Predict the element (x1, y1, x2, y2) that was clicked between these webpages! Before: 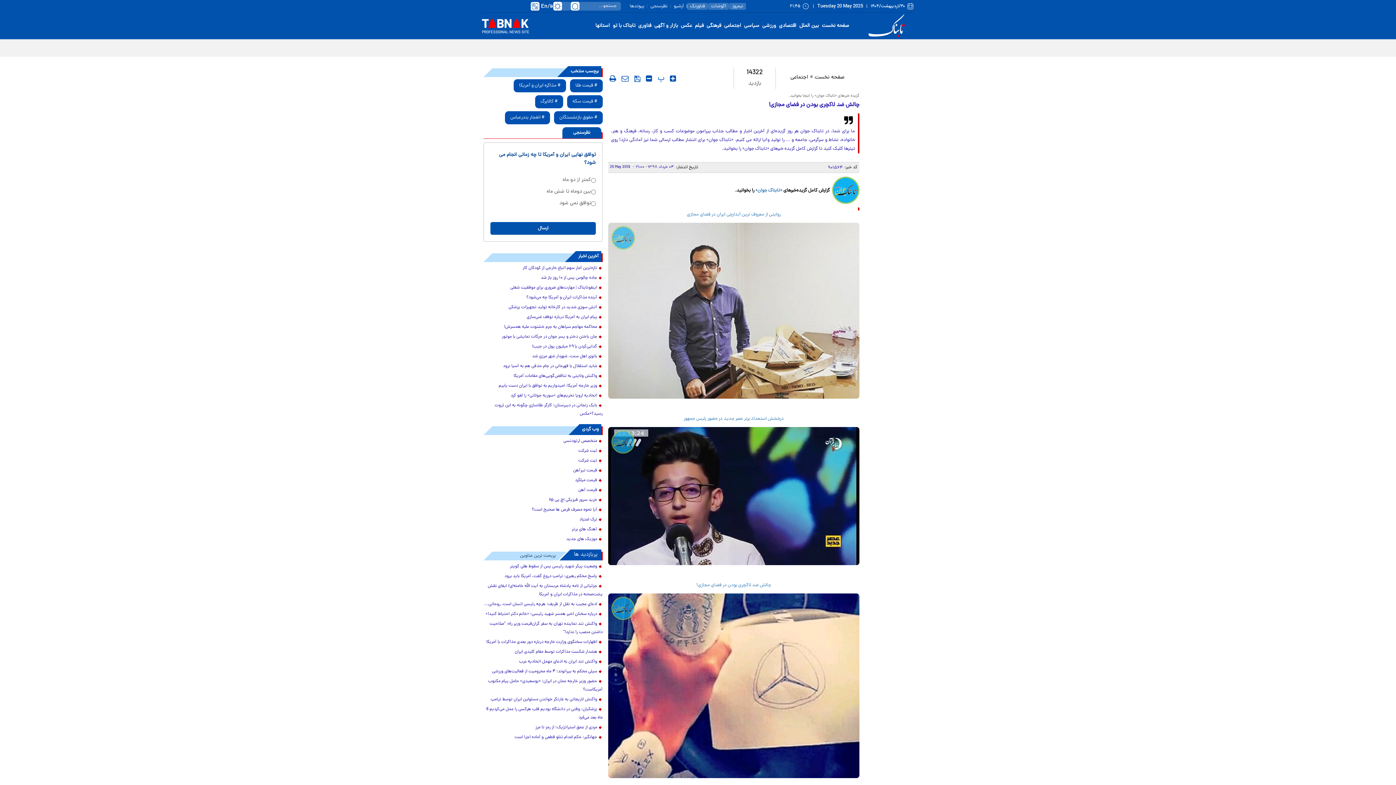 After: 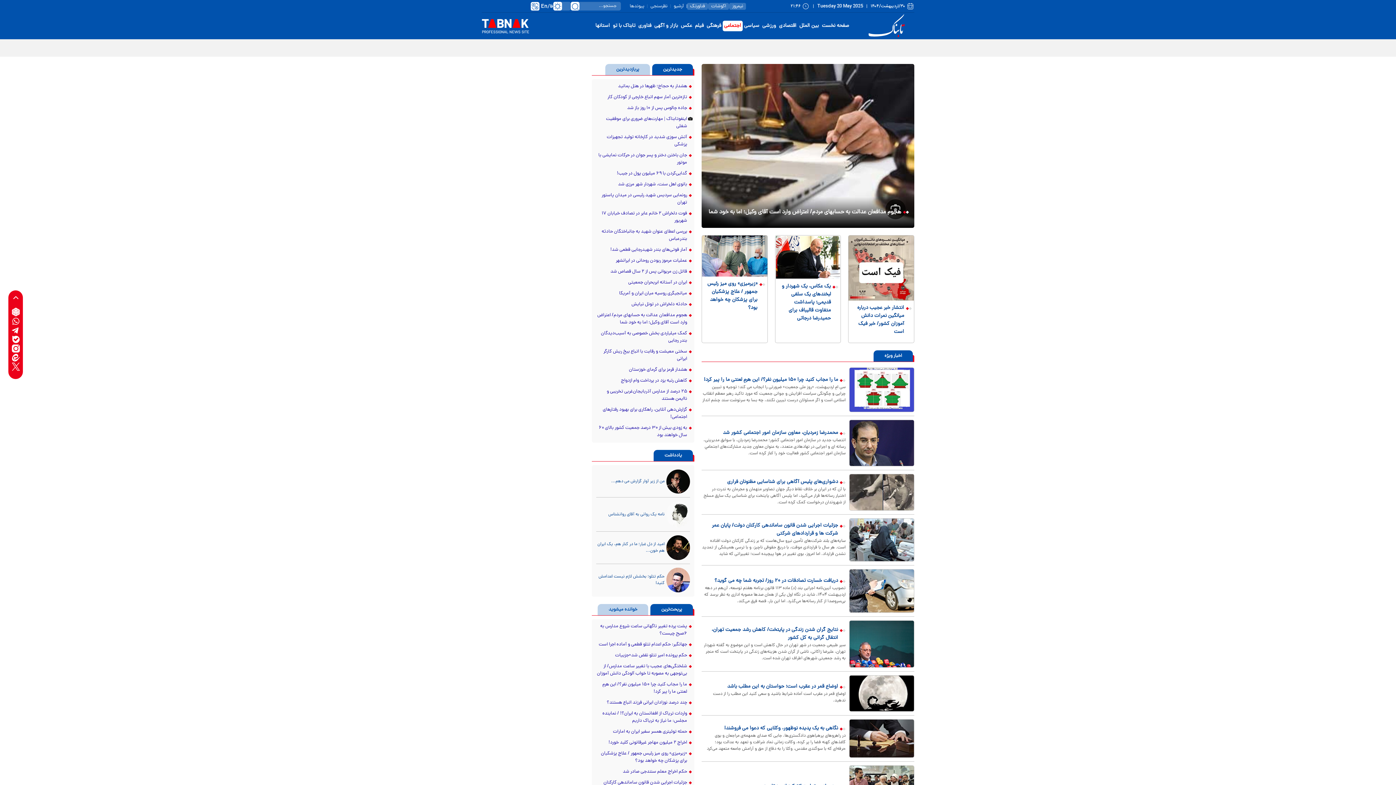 Action: bbox: (722, 20, 742, 31) label: اجتماعی